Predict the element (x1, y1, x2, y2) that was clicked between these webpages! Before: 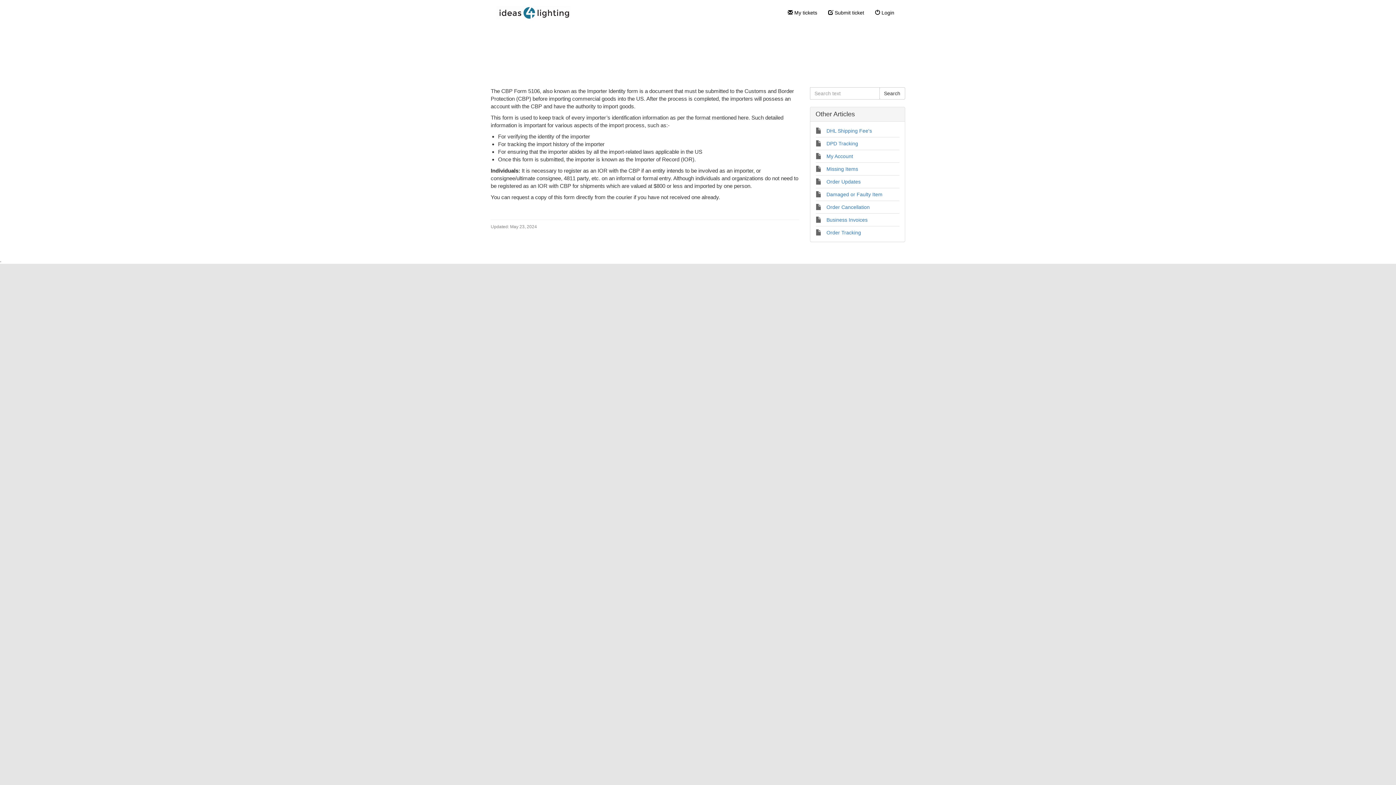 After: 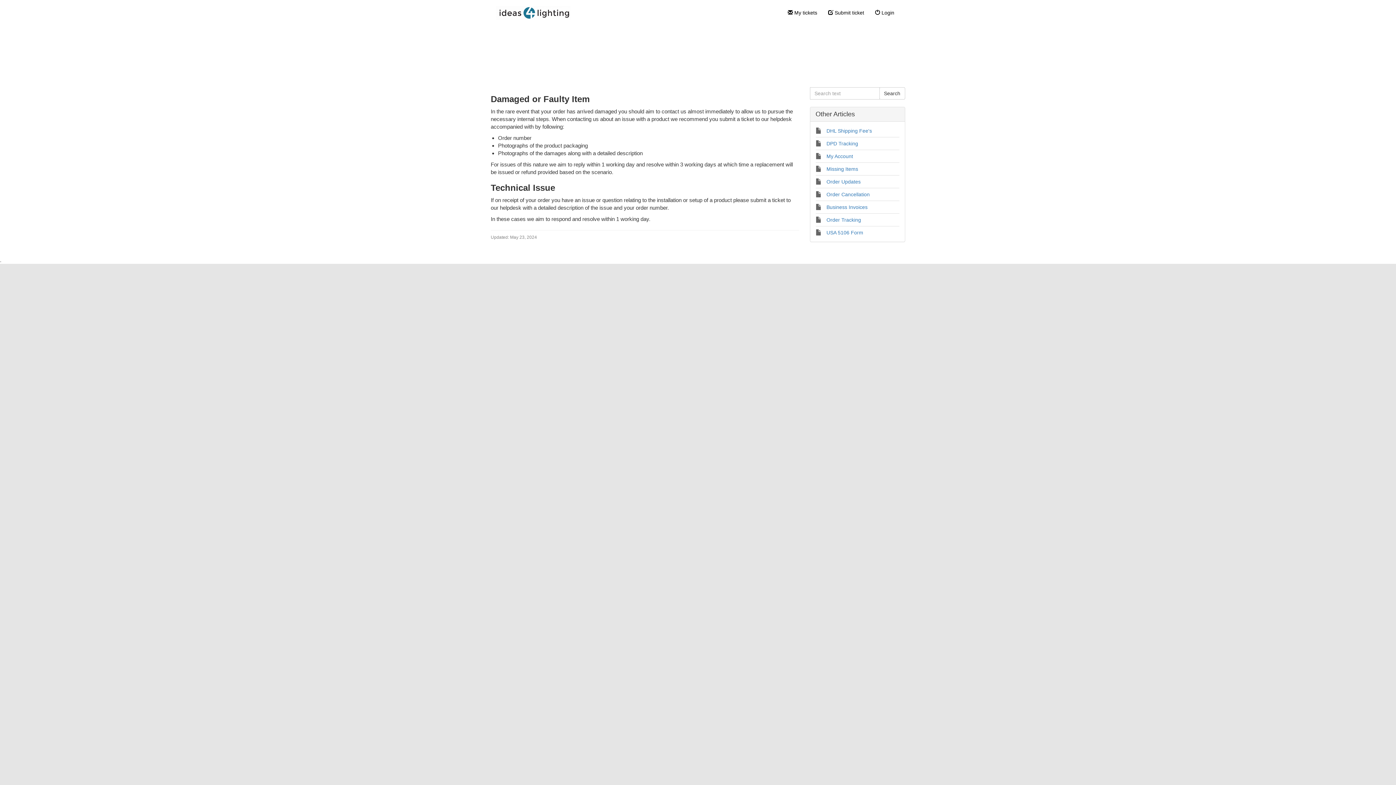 Action: bbox: (826, 191, 882, 197) label: Damaged or Faulty Item